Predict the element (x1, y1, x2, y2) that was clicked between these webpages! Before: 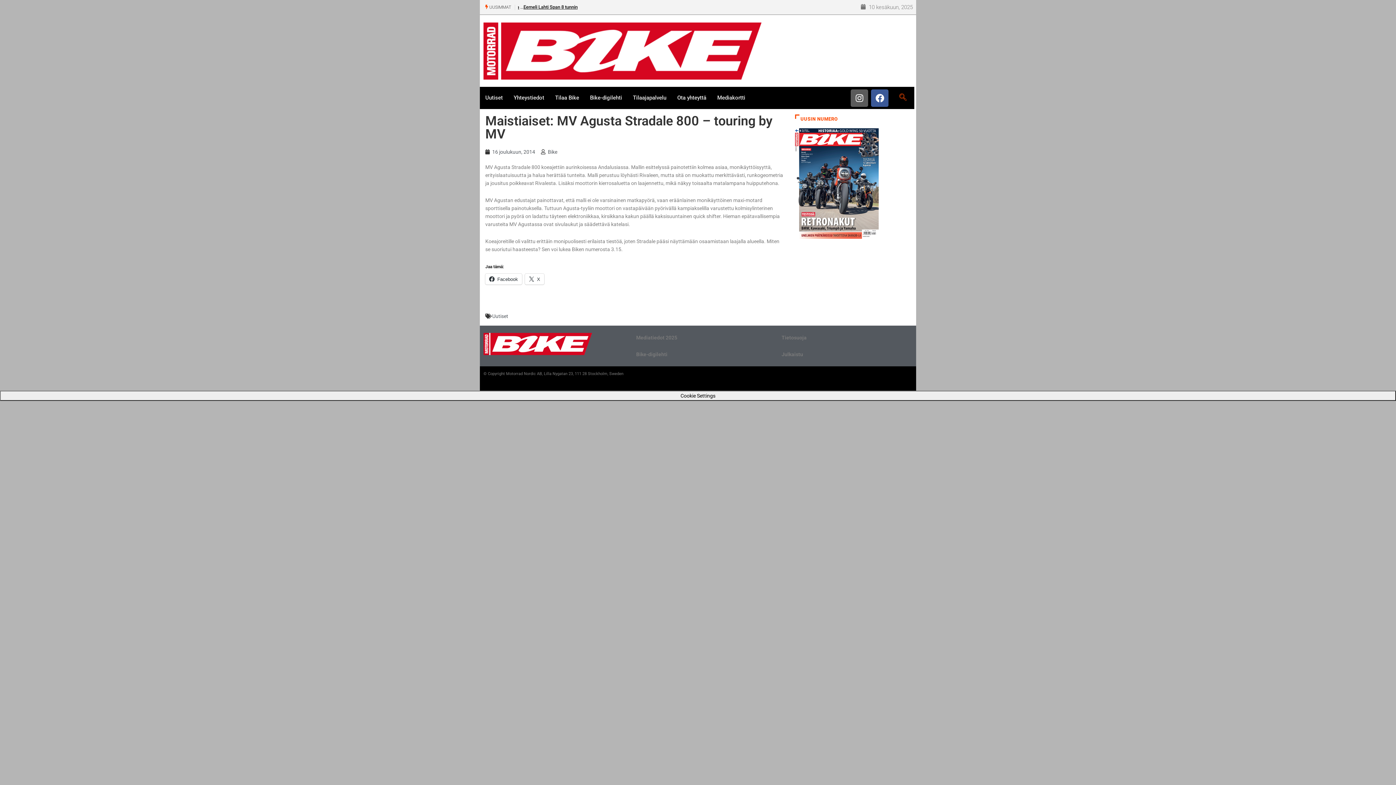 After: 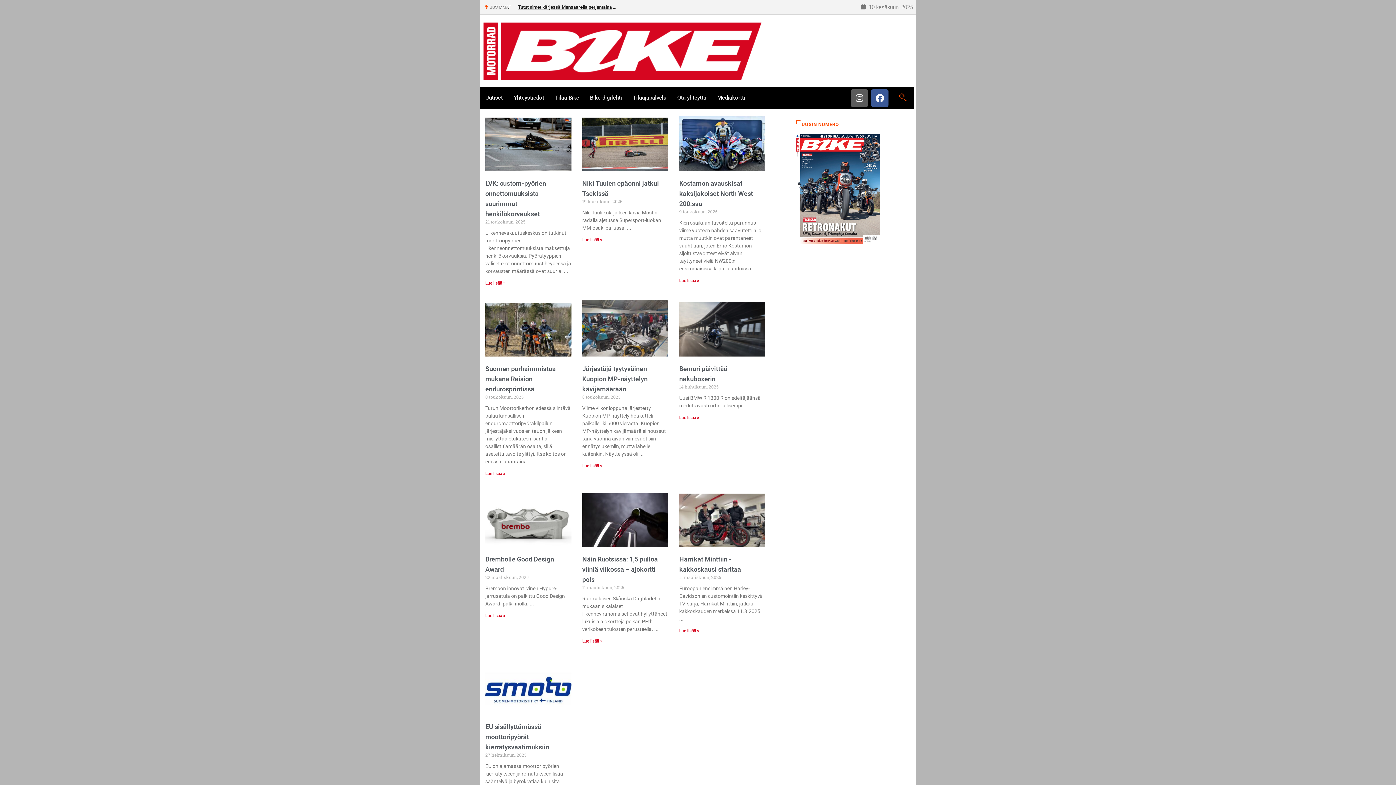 Action: label: Uutiset bbox: (492, 313, 508, 319)